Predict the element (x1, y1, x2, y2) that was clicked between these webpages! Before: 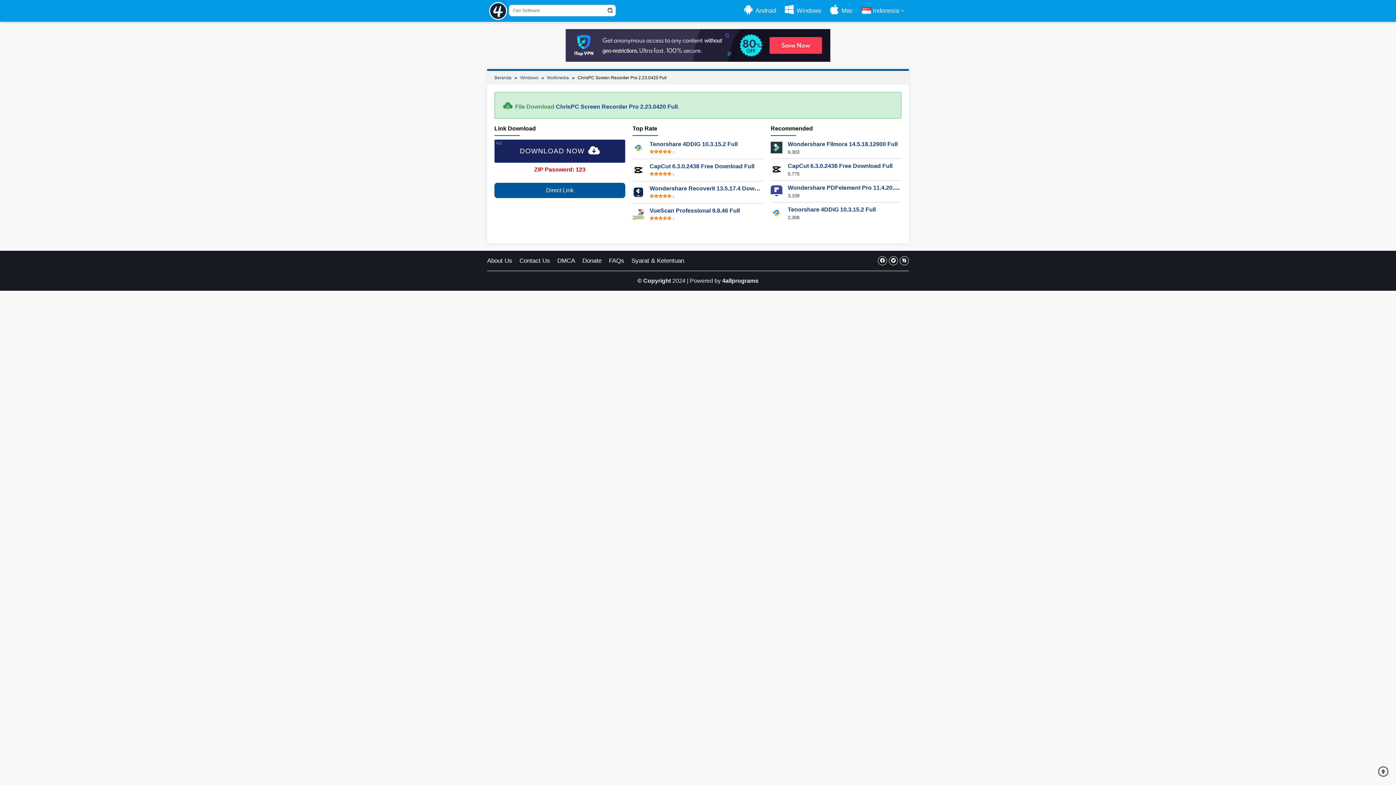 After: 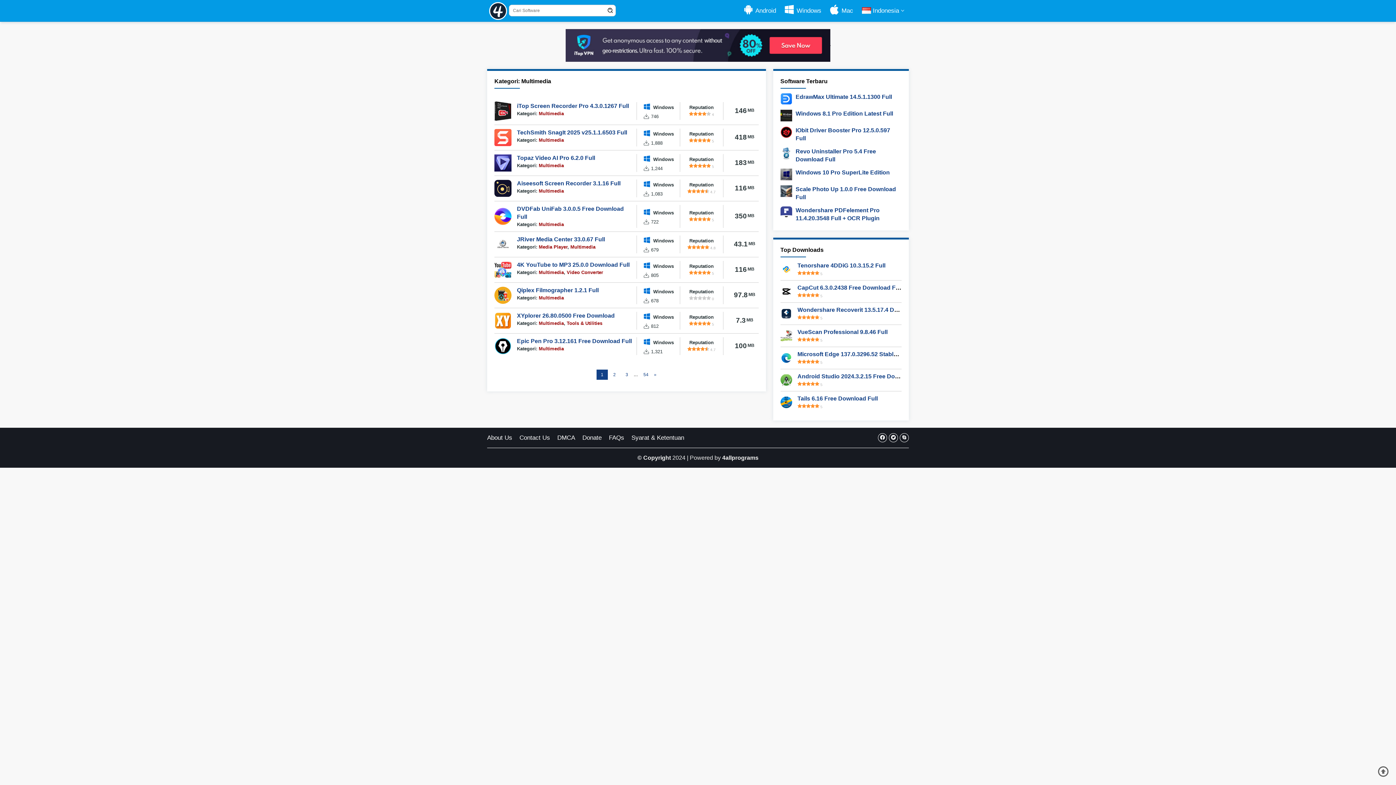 Action: label: Multimedia  bbox: (547, 75, 570, 80)